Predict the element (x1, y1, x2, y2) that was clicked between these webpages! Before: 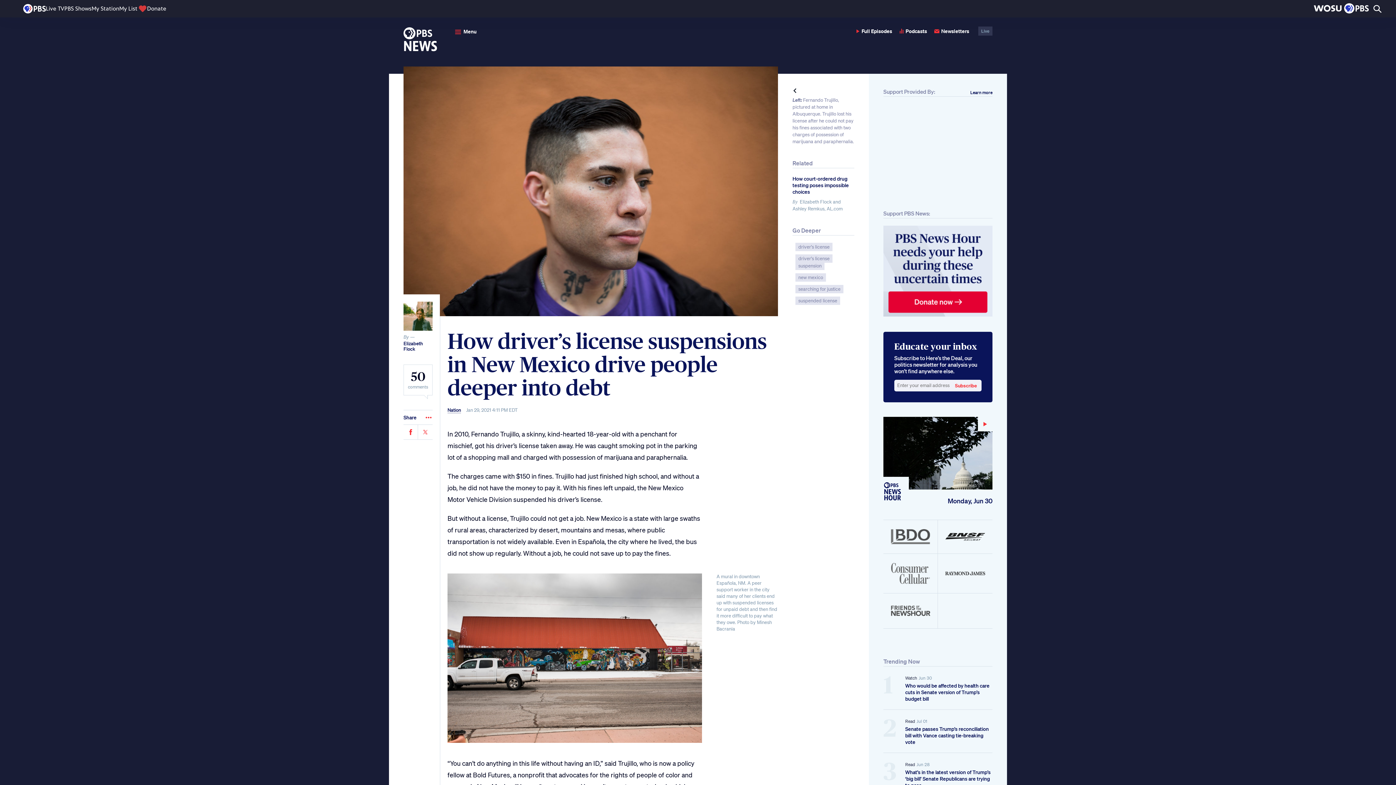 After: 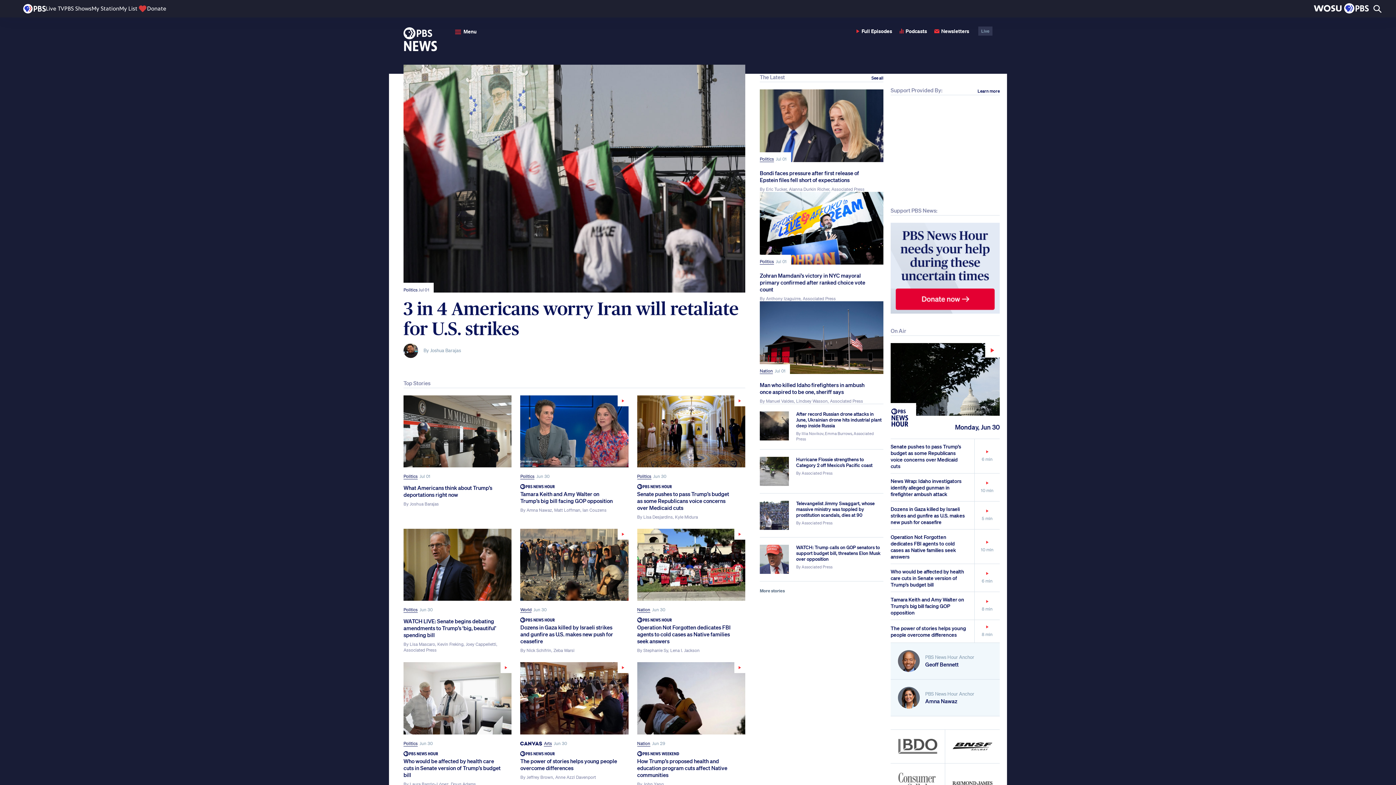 Action: bbox: (403, 22, 437, 56) label: PBS News